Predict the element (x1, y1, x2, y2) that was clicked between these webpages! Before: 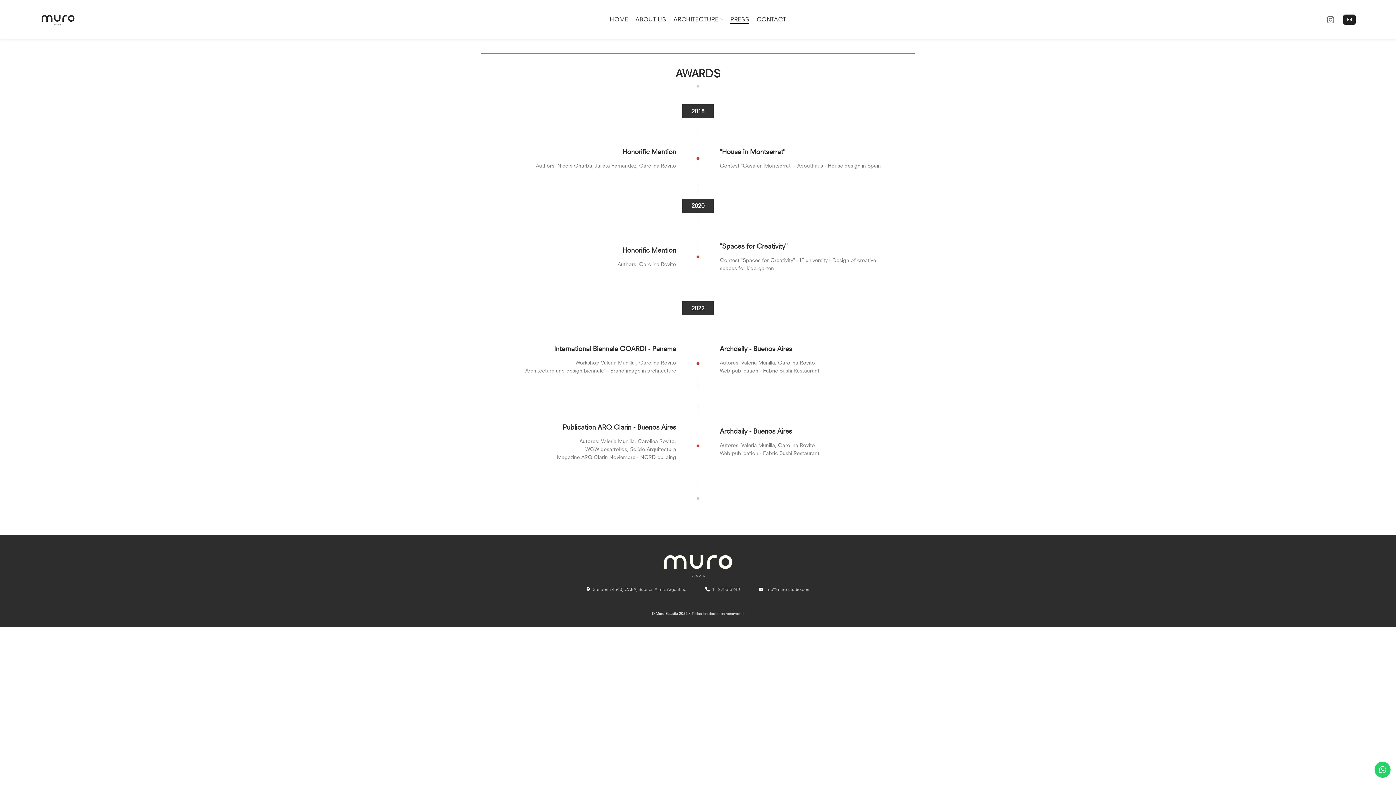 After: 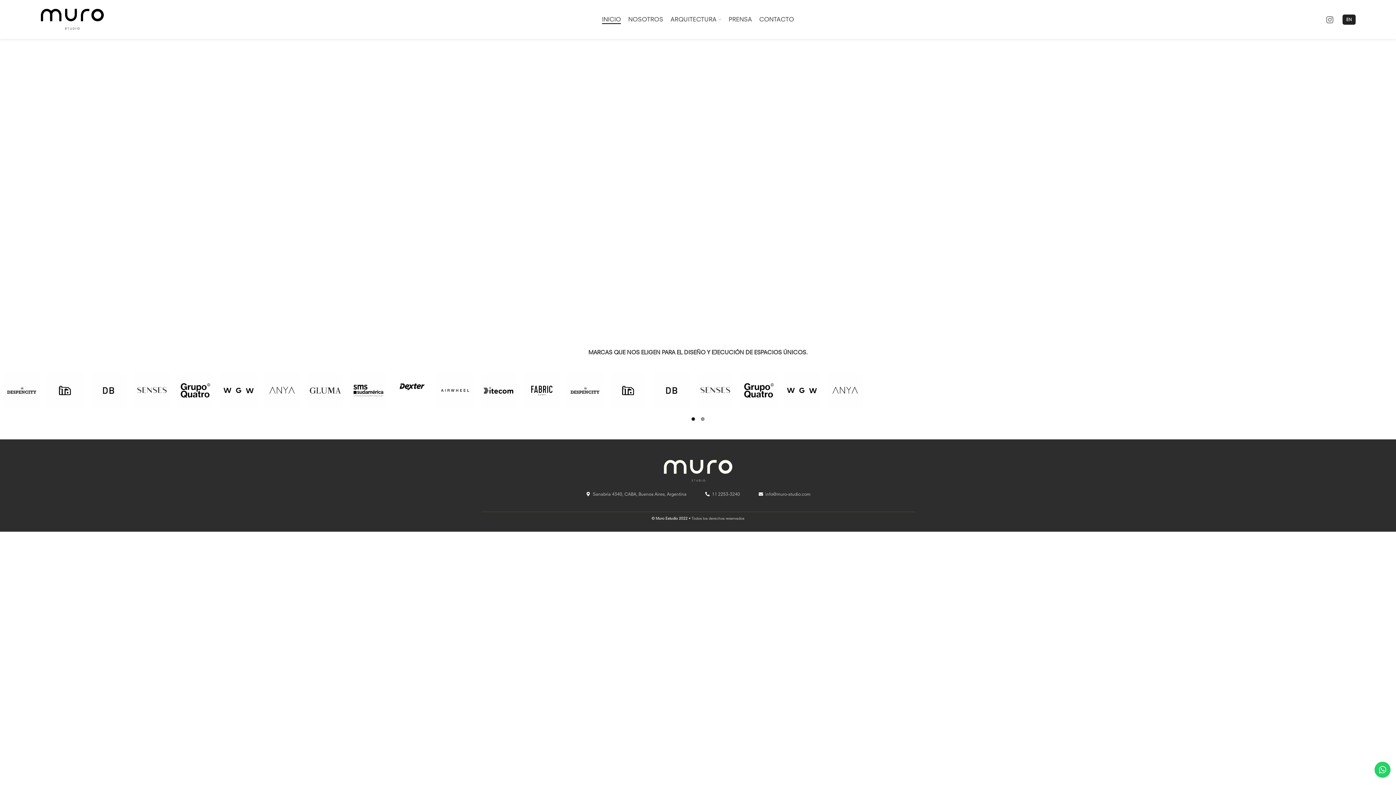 Action: bbox: (40, 0, 75, 38)